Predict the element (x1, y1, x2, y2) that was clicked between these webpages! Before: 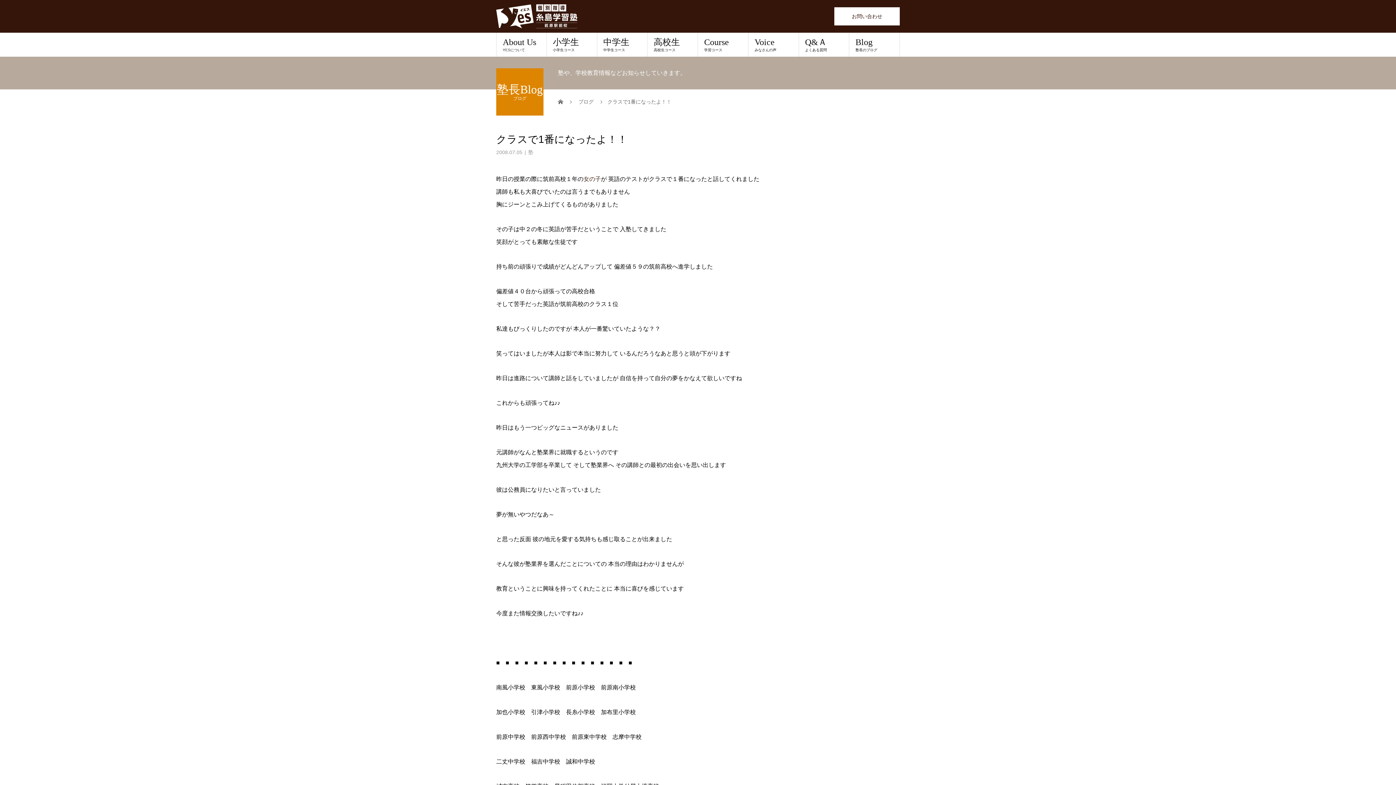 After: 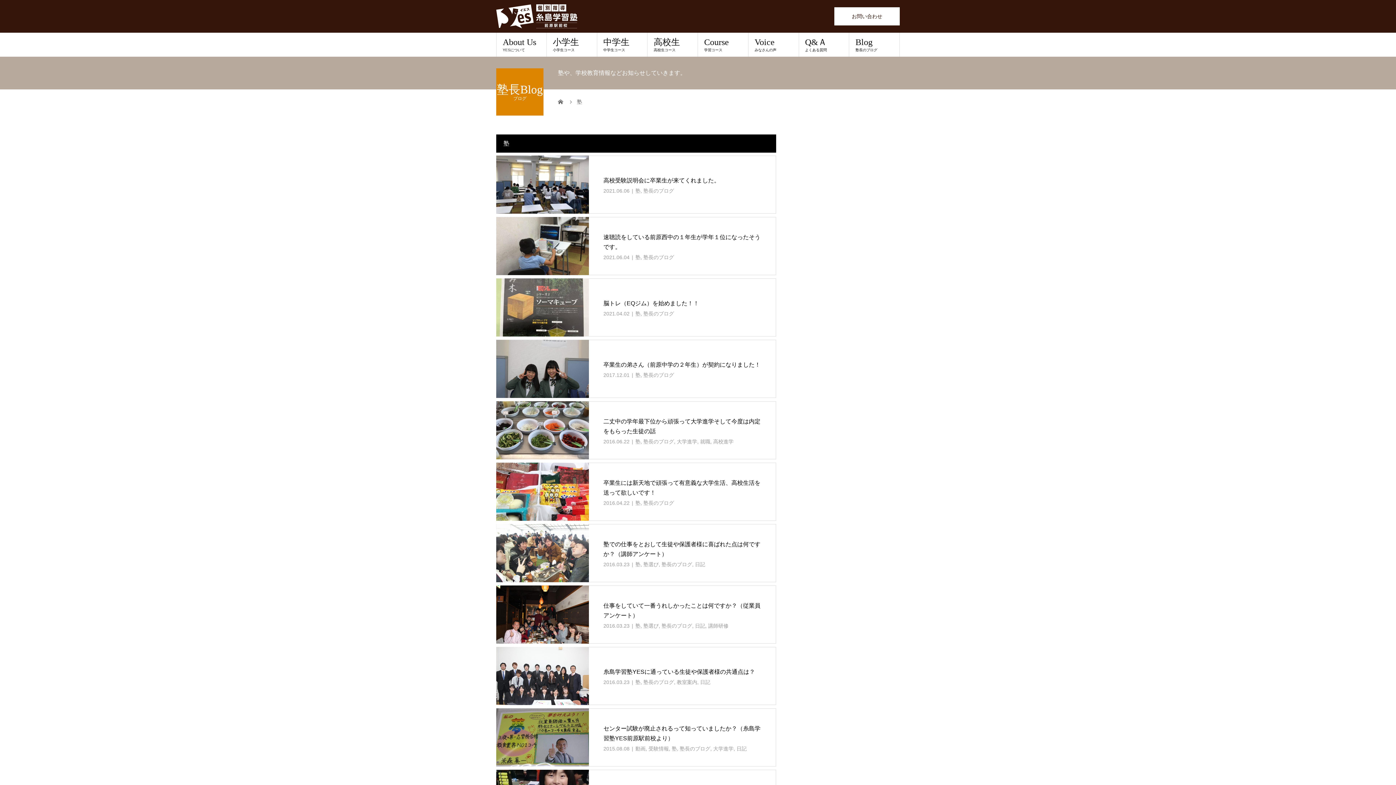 Action: label: 塾 bbox: (528, 149, 533, 155)